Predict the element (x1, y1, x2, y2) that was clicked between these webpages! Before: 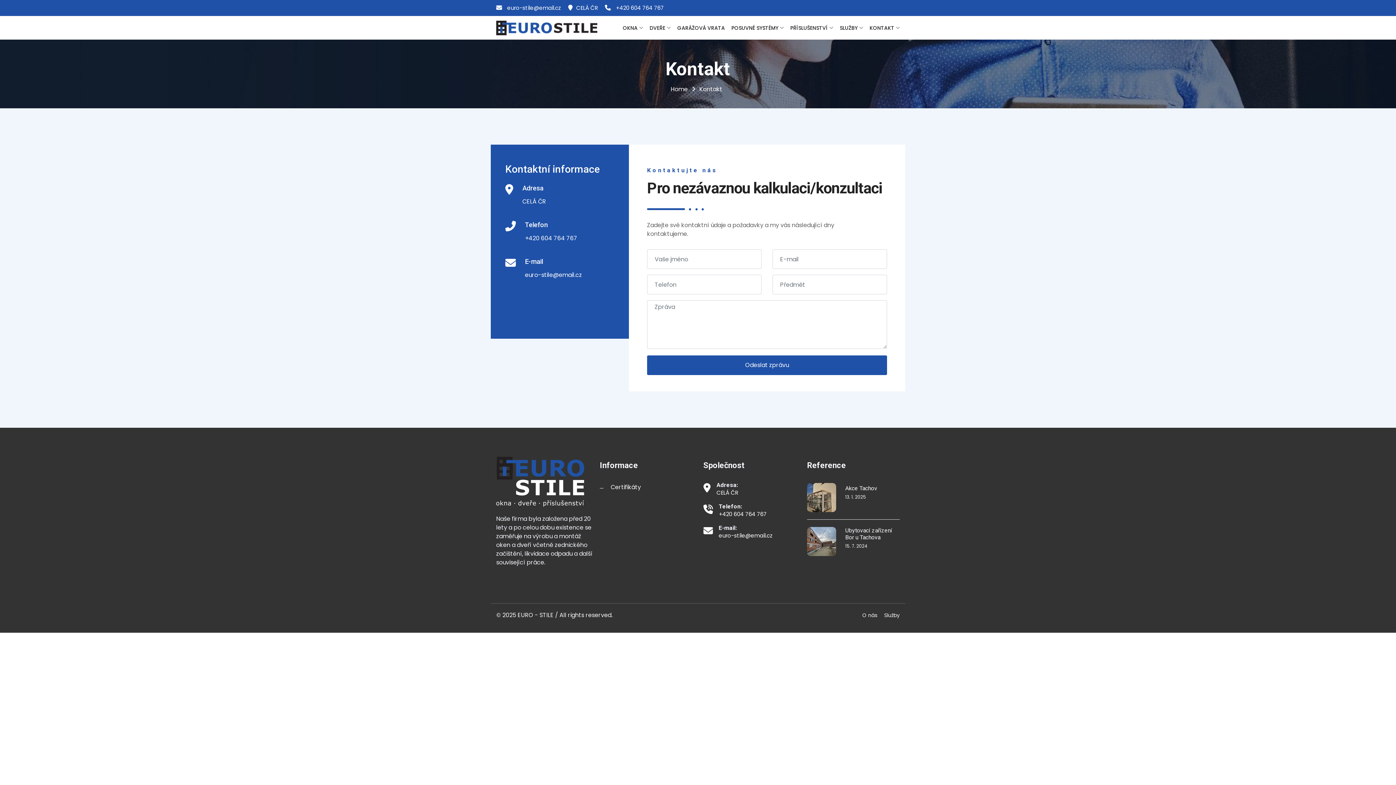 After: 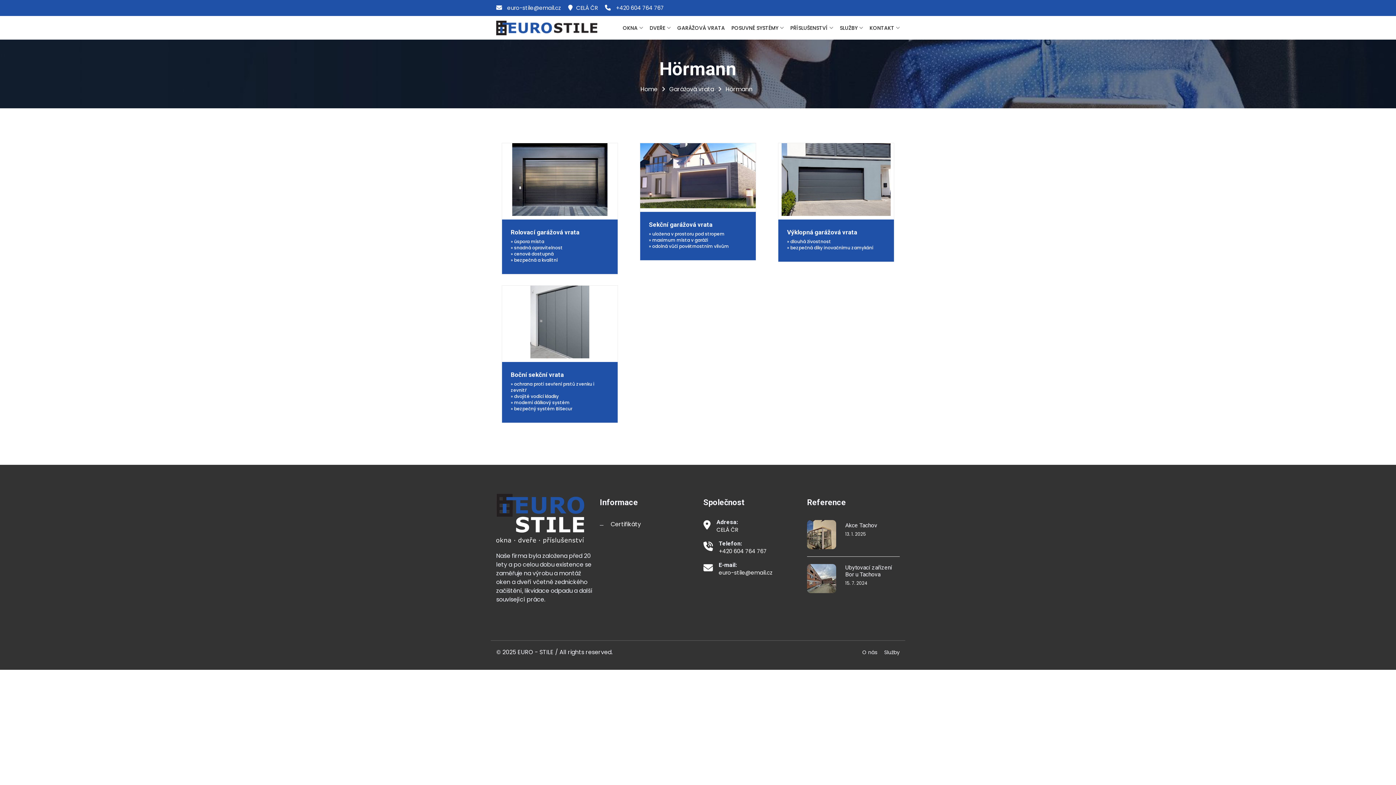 Action: bbox: (677, 23, 725, 32) label: GARÁŽOVÁ VRATA